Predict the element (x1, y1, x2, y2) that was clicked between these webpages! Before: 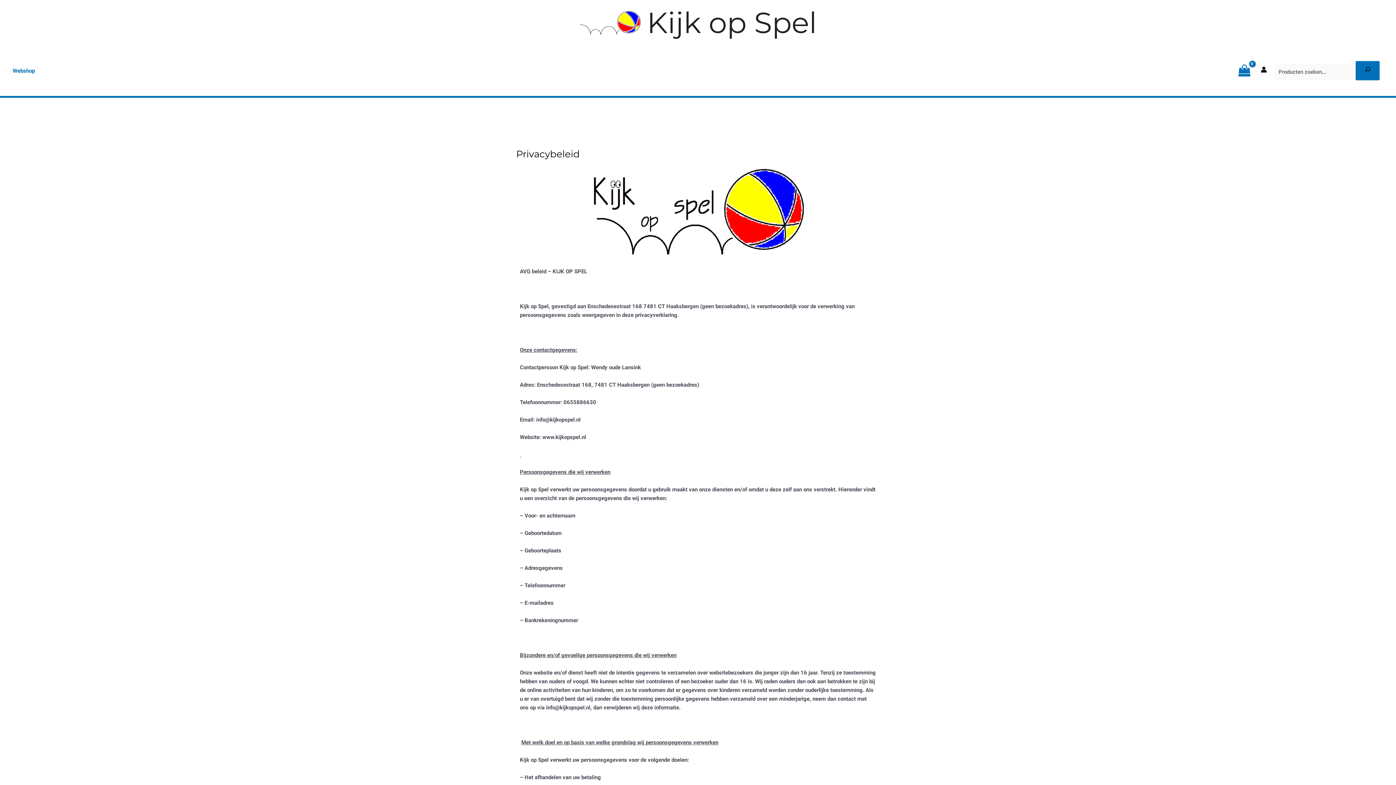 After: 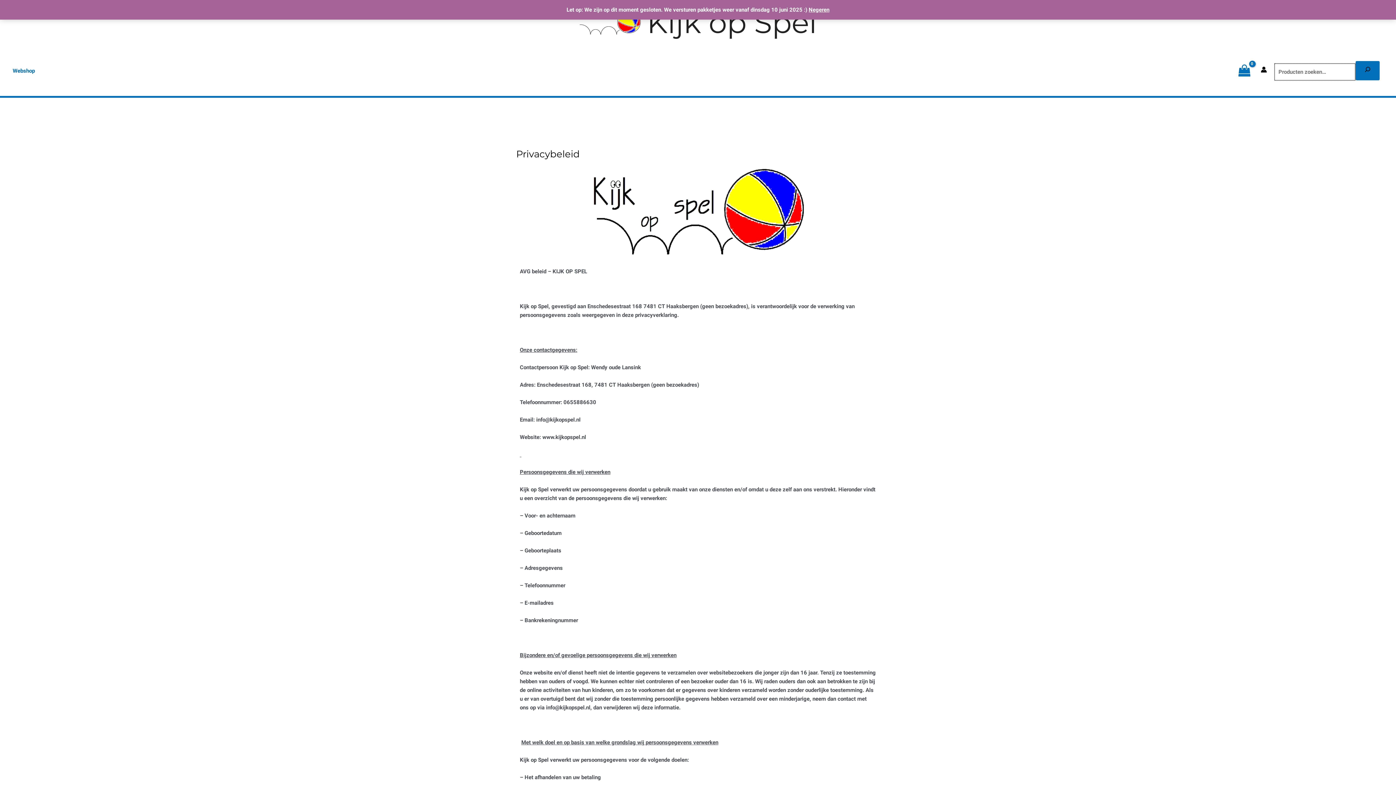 Action: bbox: (1356, 61, 1380, 80) label: Zoeken